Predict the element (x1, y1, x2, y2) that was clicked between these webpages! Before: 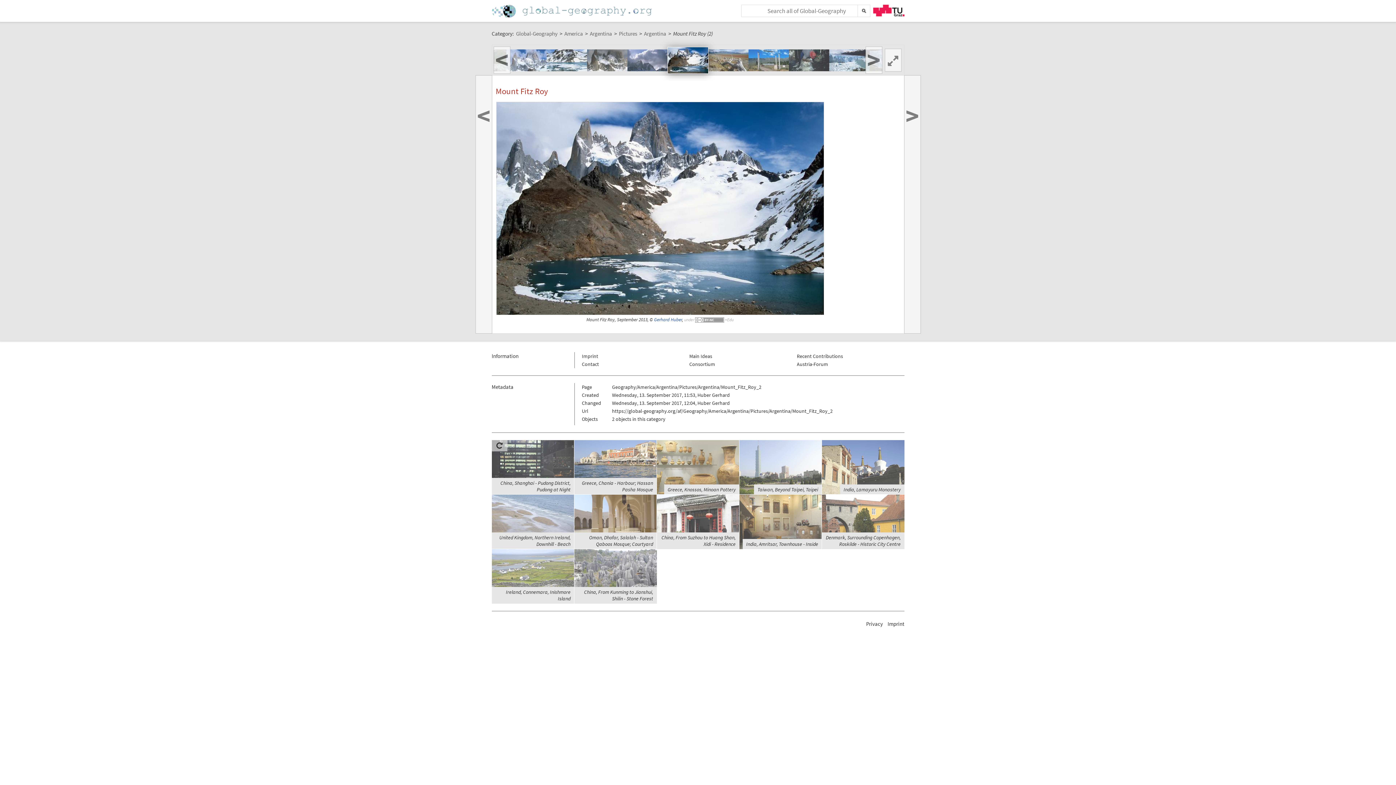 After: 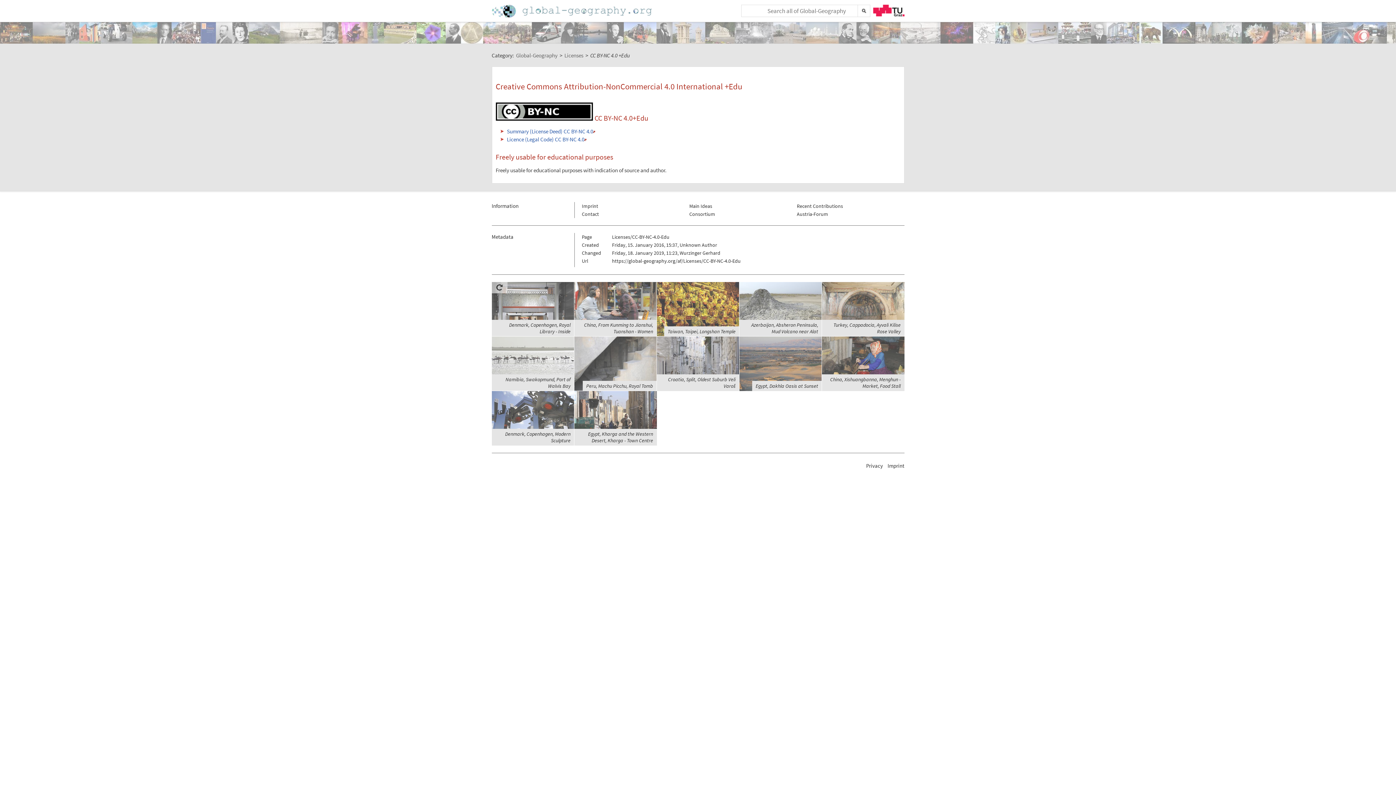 Action: bbox: (695, 317, 733, 322)